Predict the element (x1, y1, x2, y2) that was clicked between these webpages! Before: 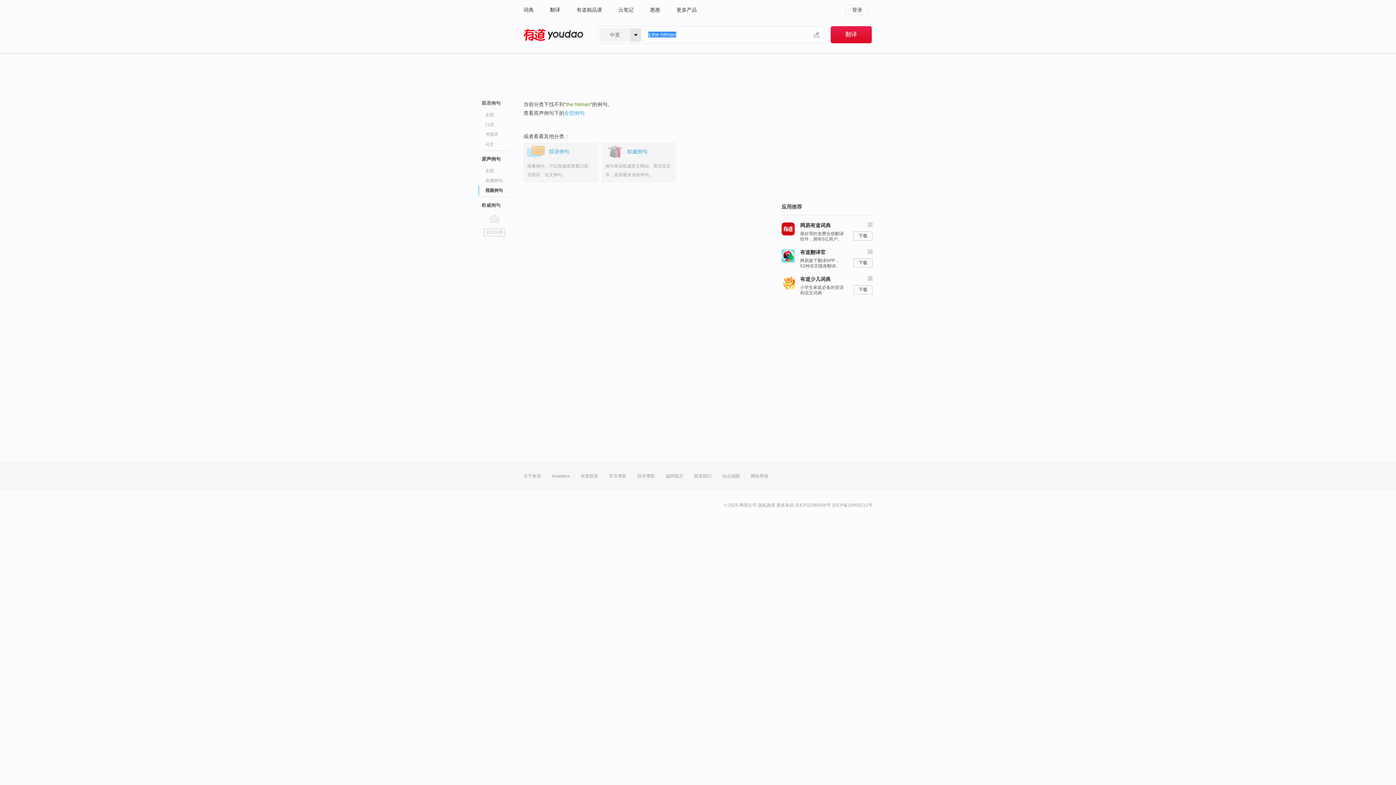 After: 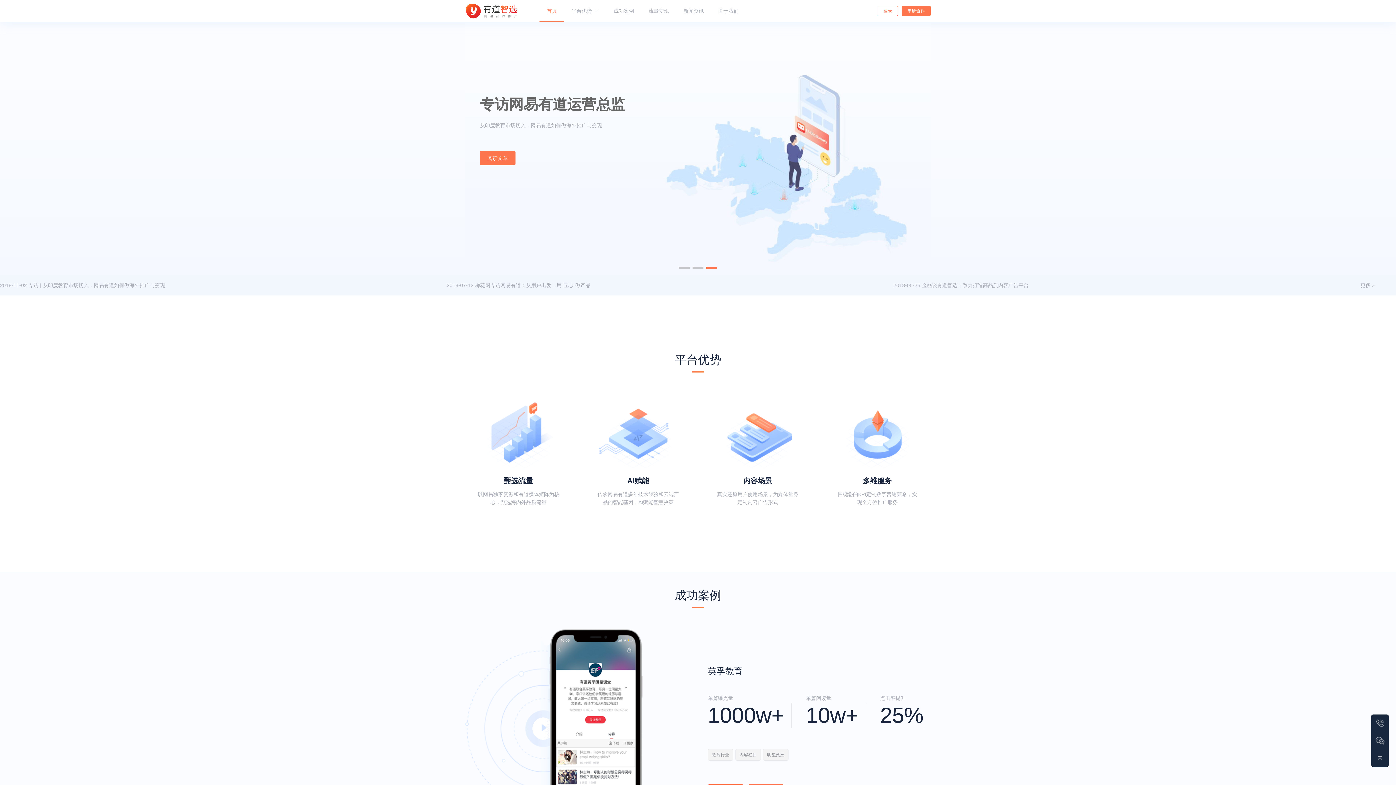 Action: label: 有道智选 bbox: (580, 461, 598, 490)